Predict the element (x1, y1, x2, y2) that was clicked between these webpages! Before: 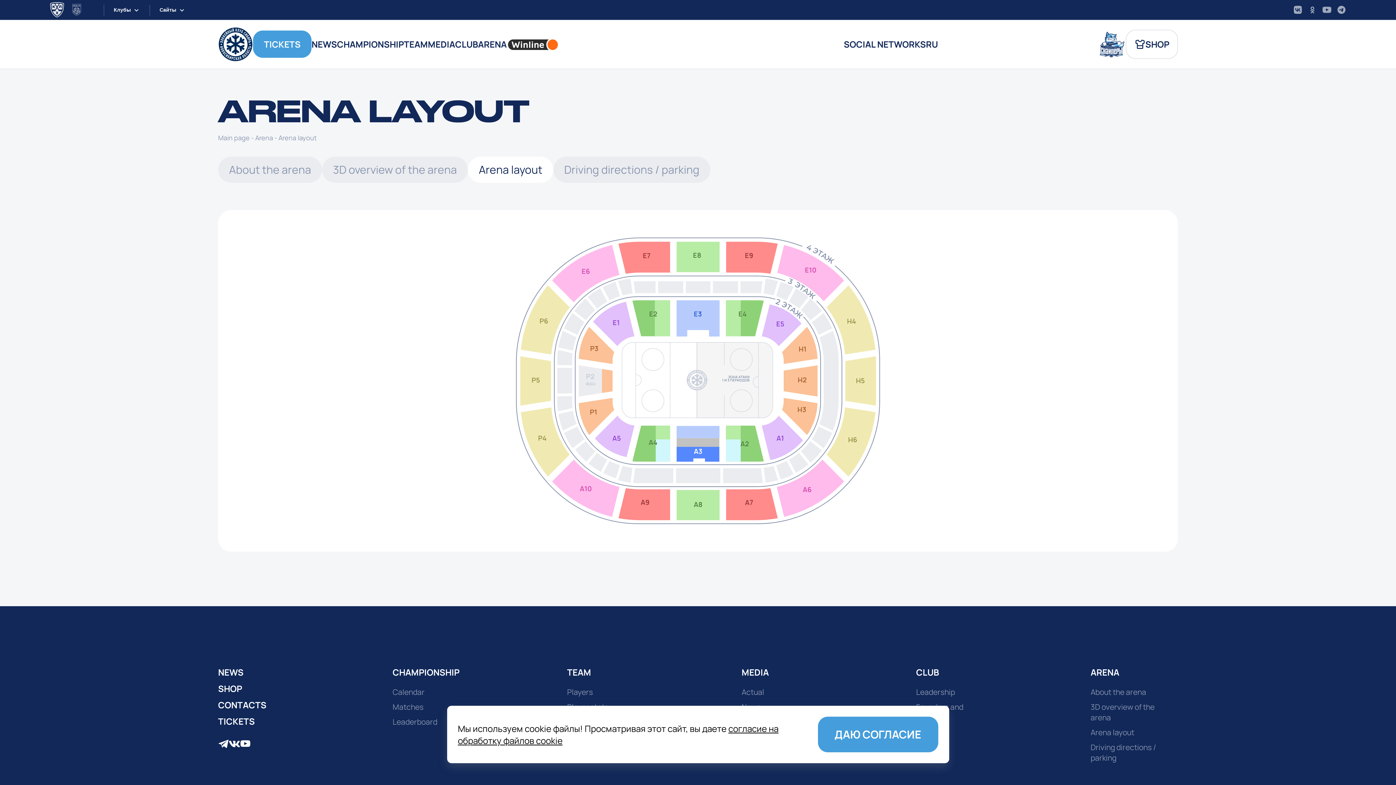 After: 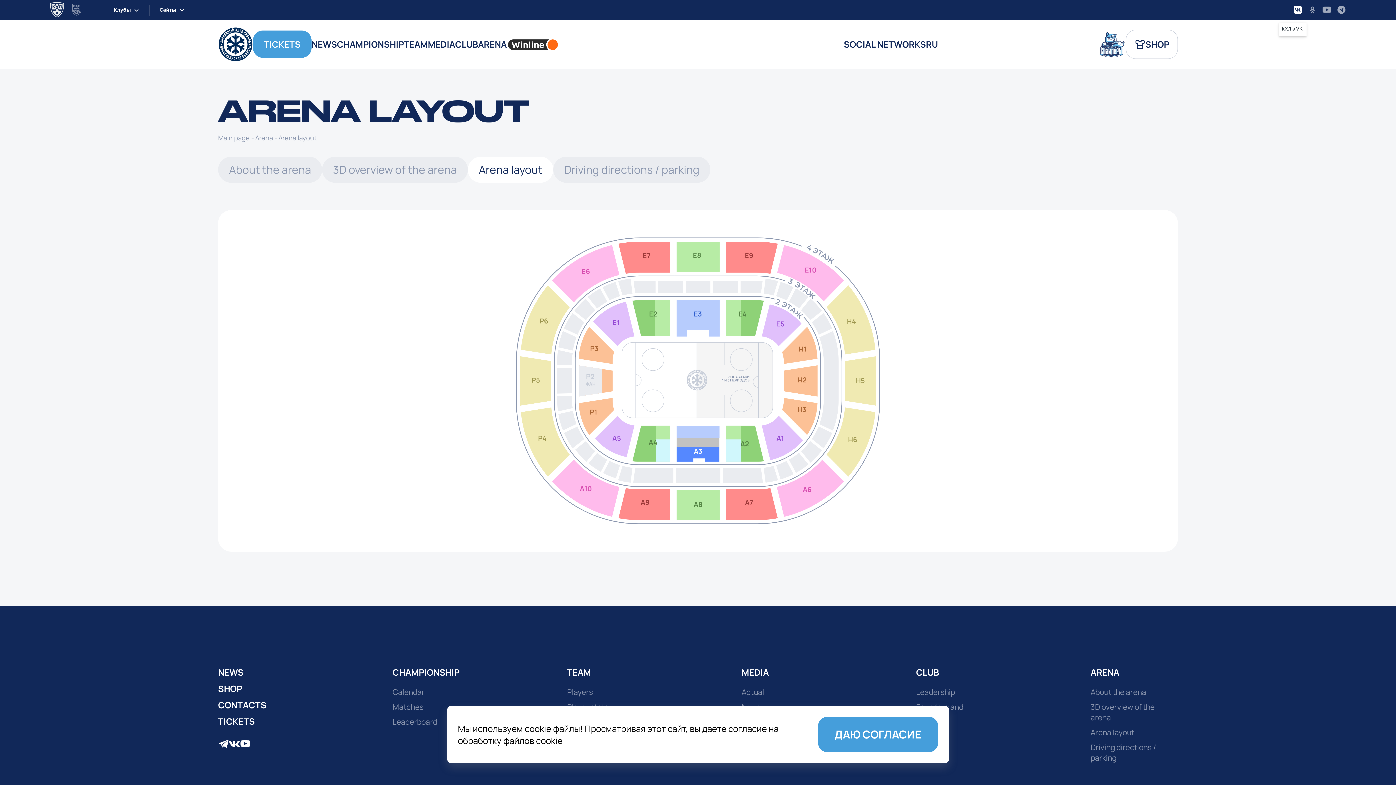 Action: label: КХЛ в VK bbox: (1290, 0, 1305, 19)